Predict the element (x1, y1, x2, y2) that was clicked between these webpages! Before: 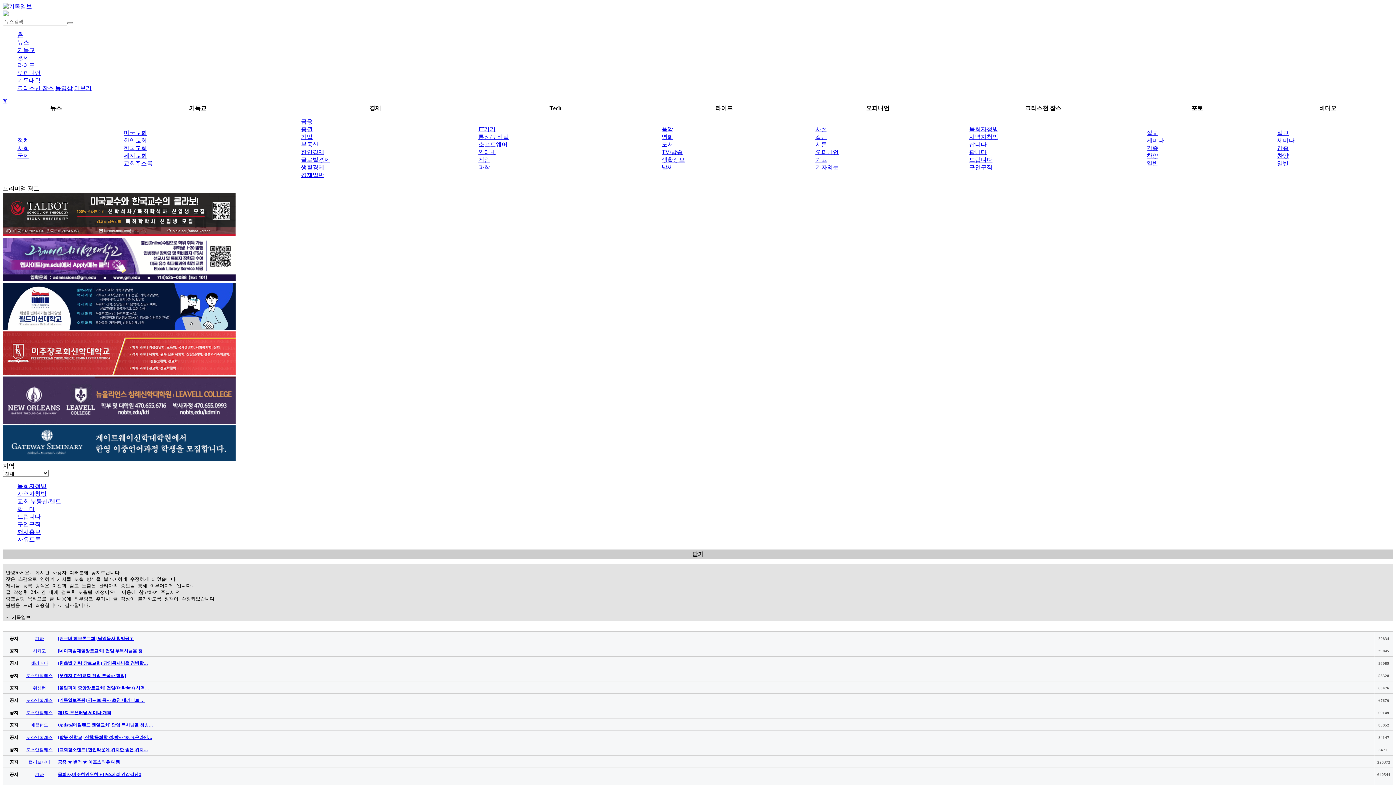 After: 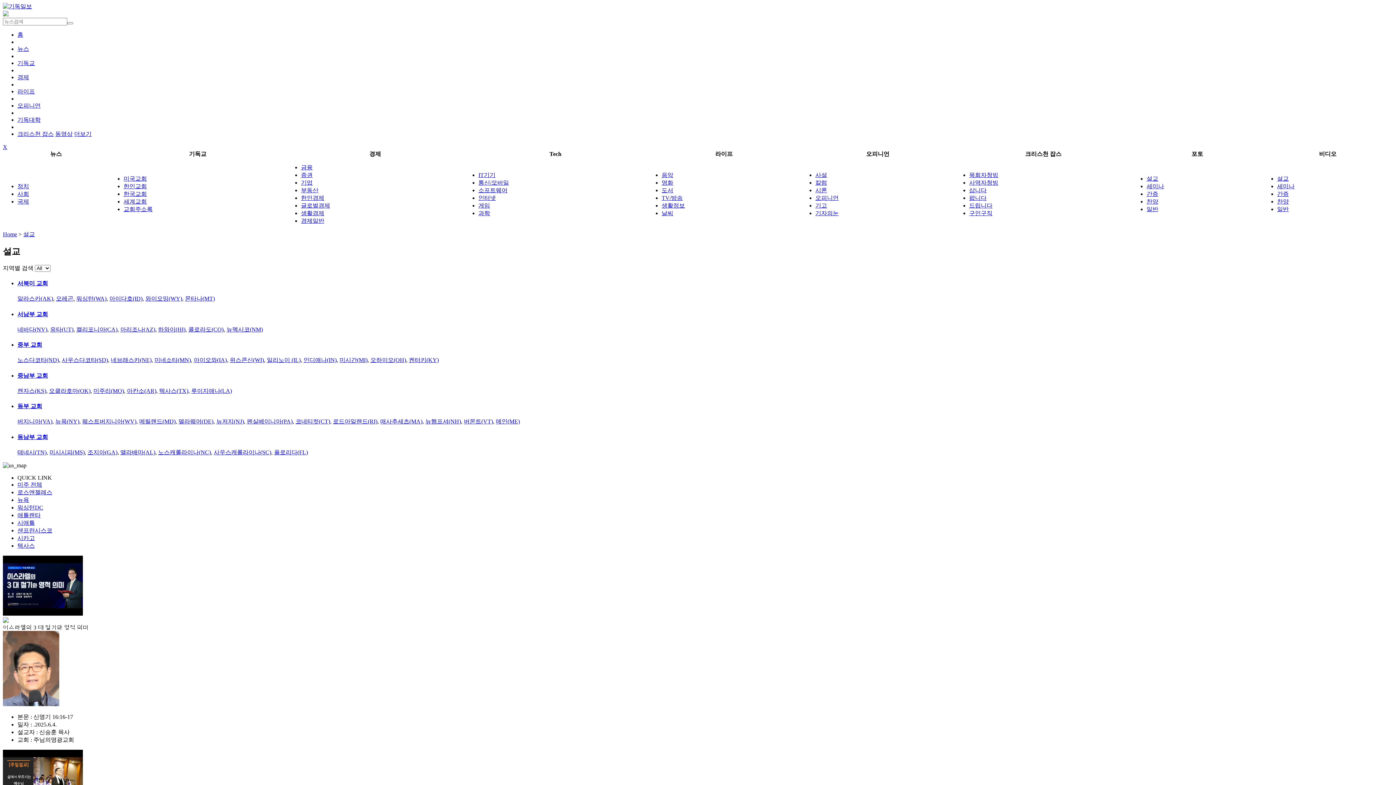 Action: bbox: (1277, 129, 1289, 136) label: 설교